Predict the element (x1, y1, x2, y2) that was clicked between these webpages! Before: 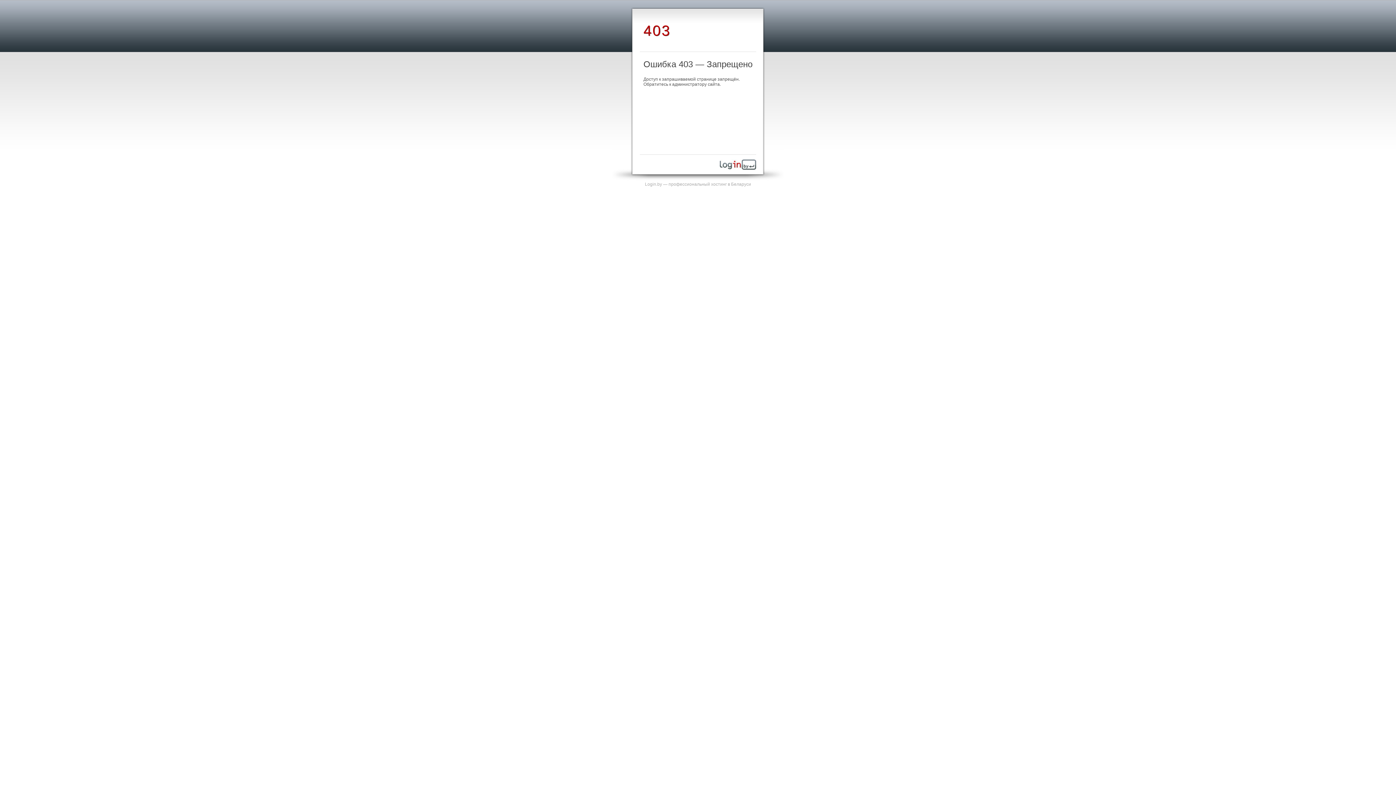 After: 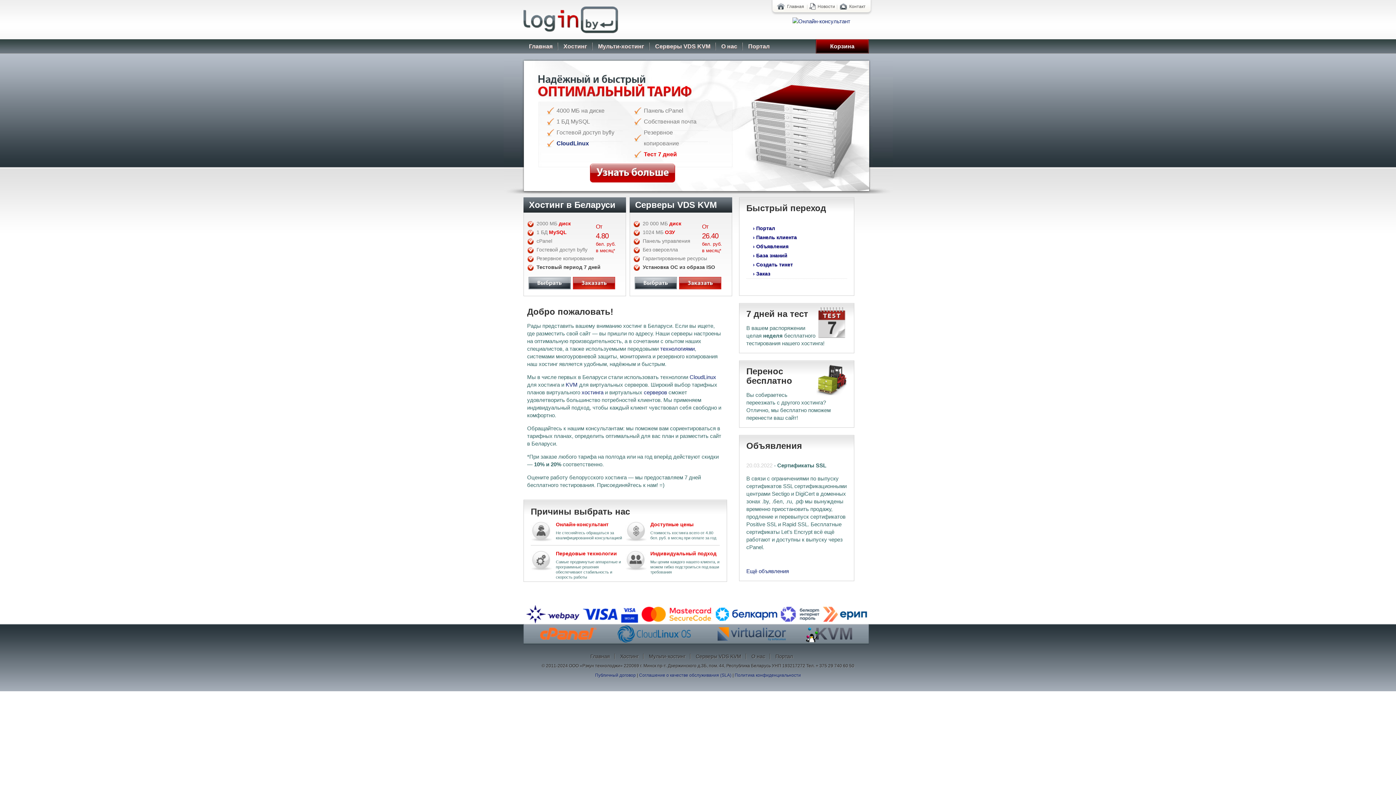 Action: bbox: (720, 165, 756, 170)